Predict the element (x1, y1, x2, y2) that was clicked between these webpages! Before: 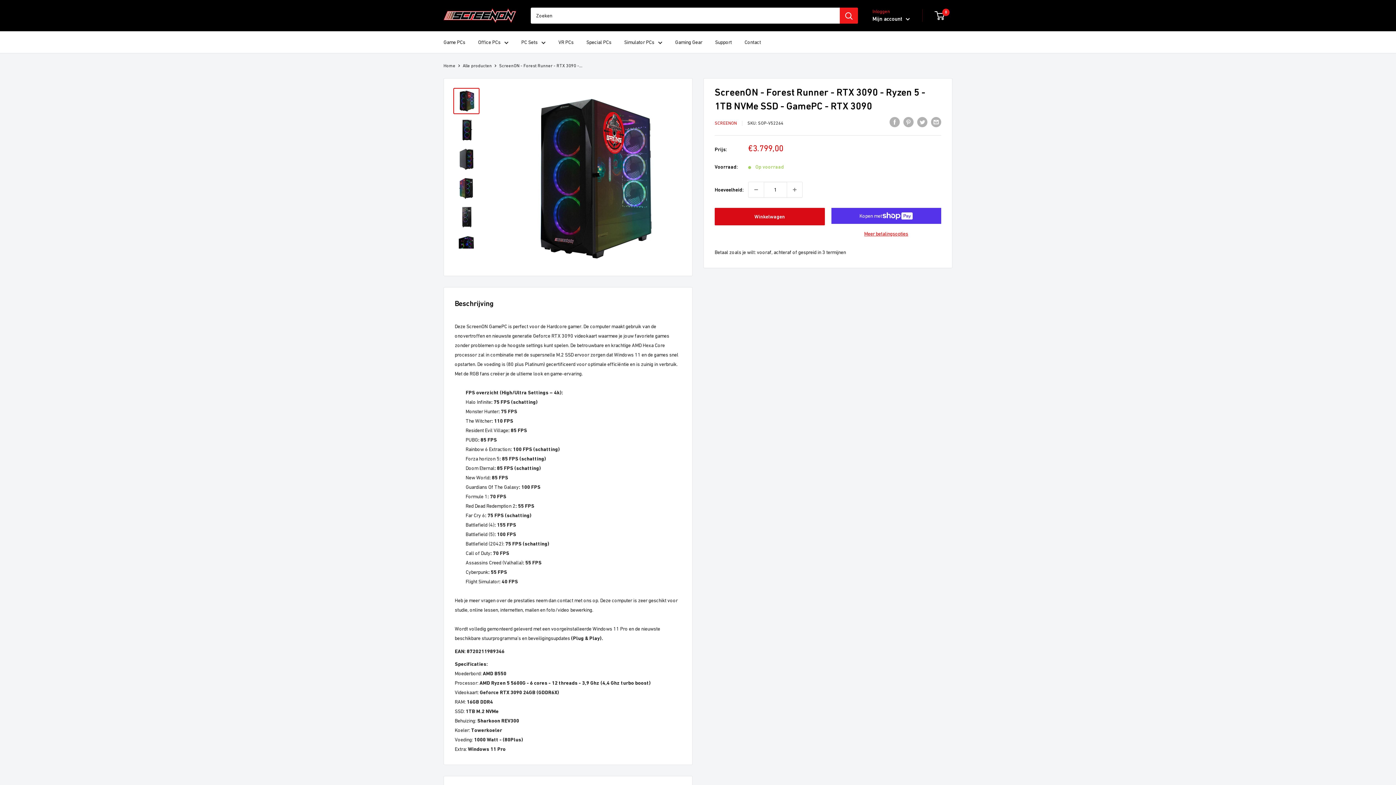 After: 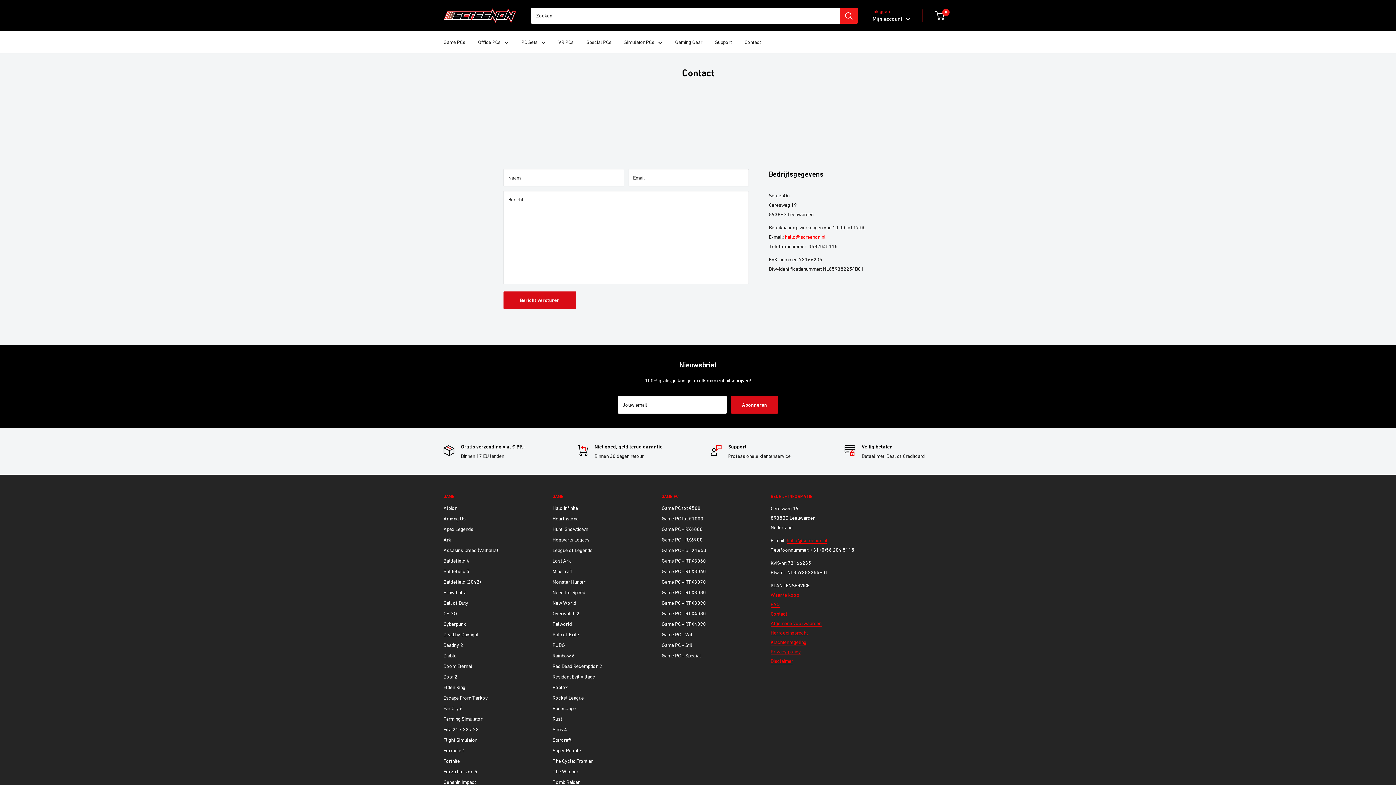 Action: label: Contact bbox: (744, 37, 761, 46)